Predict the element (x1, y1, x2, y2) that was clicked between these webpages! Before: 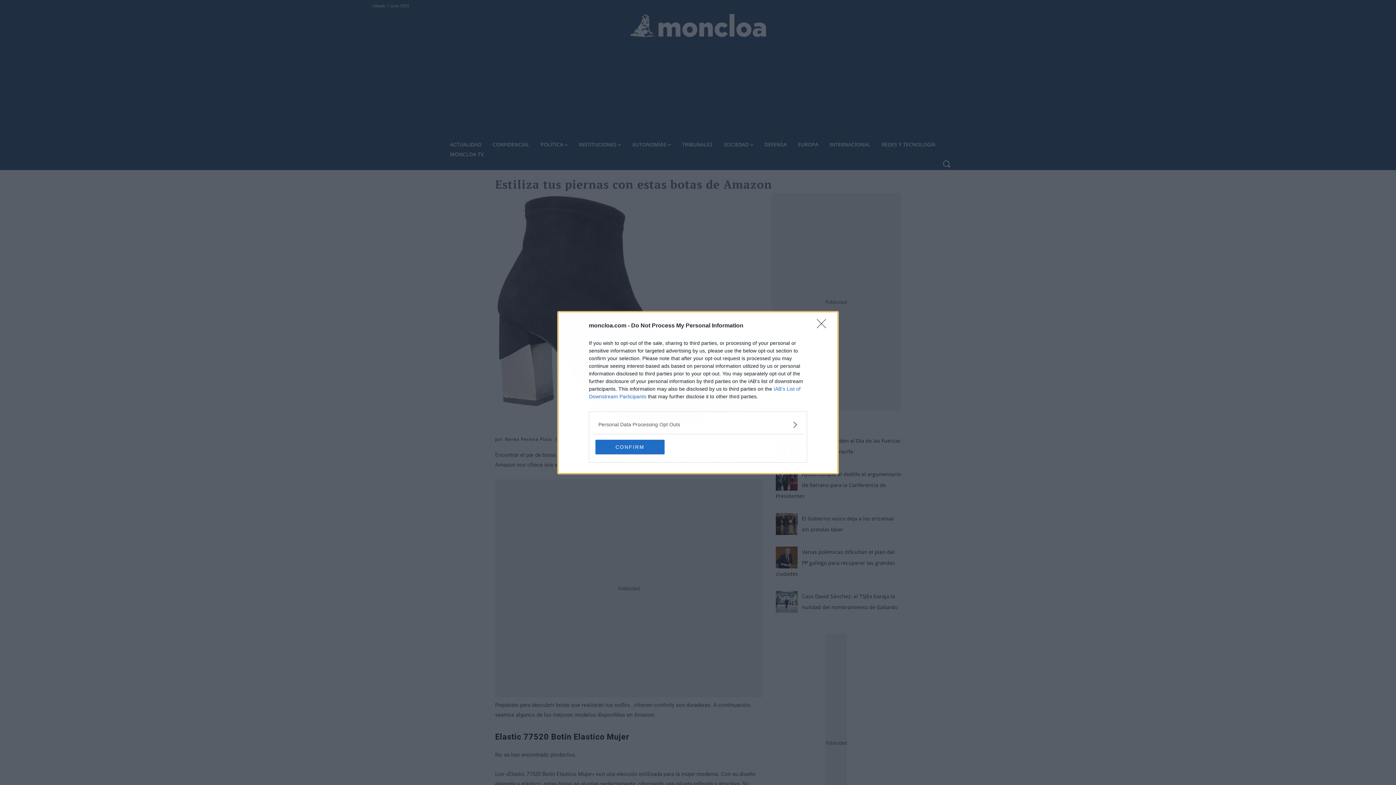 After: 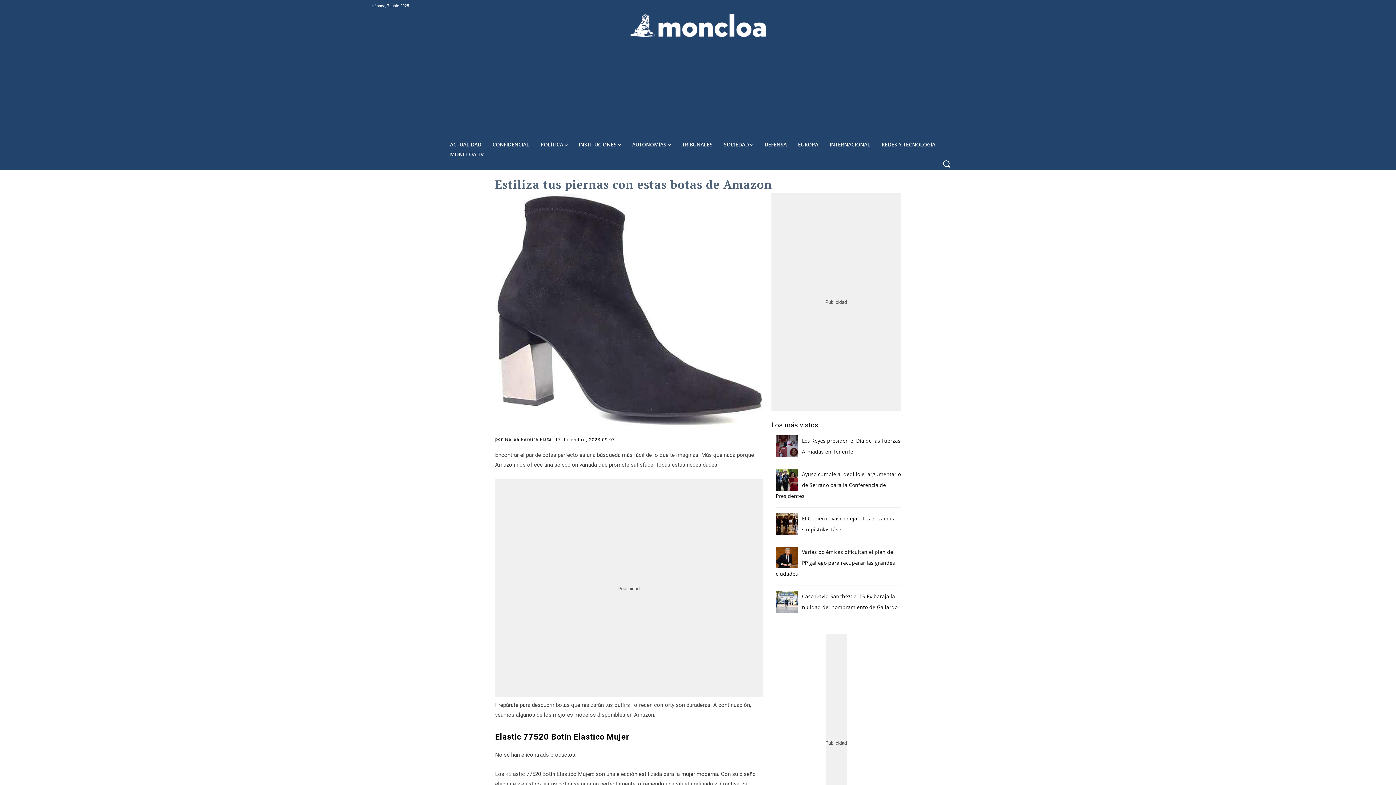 Action: label: CONFIRM bbox: (595, 439, 664, 454)